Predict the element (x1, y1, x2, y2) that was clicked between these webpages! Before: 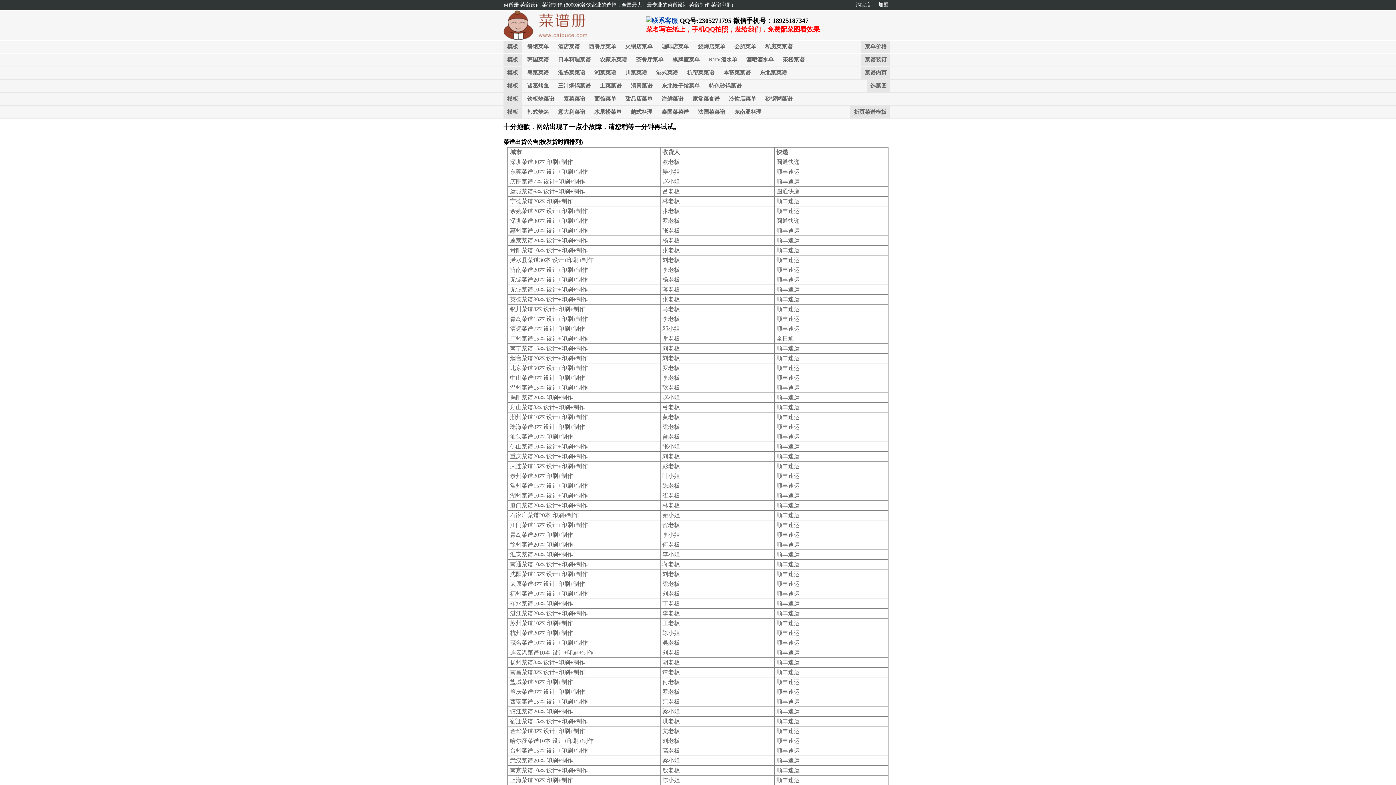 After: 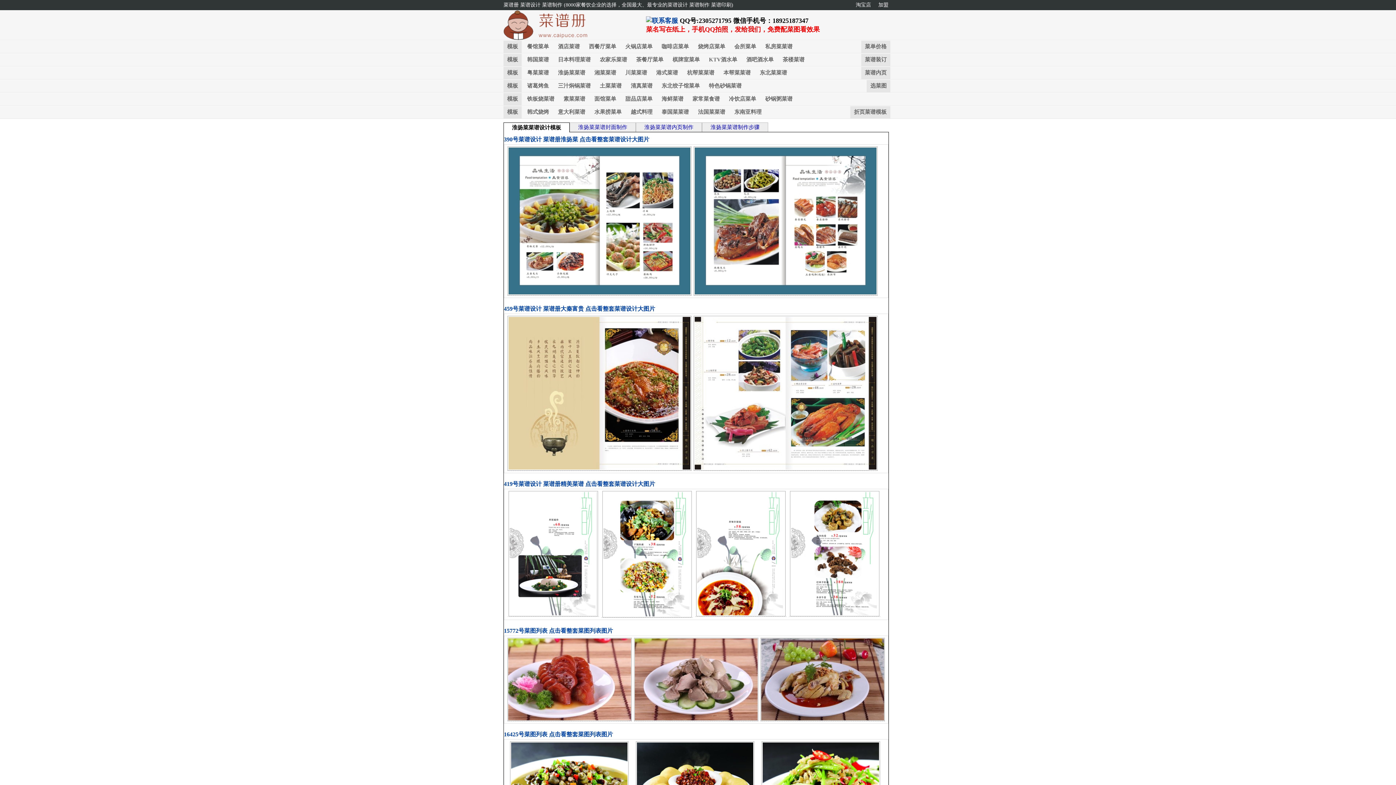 Action: label: 淮扬菜菜谱 bbox: (554, 66, 589, 78)